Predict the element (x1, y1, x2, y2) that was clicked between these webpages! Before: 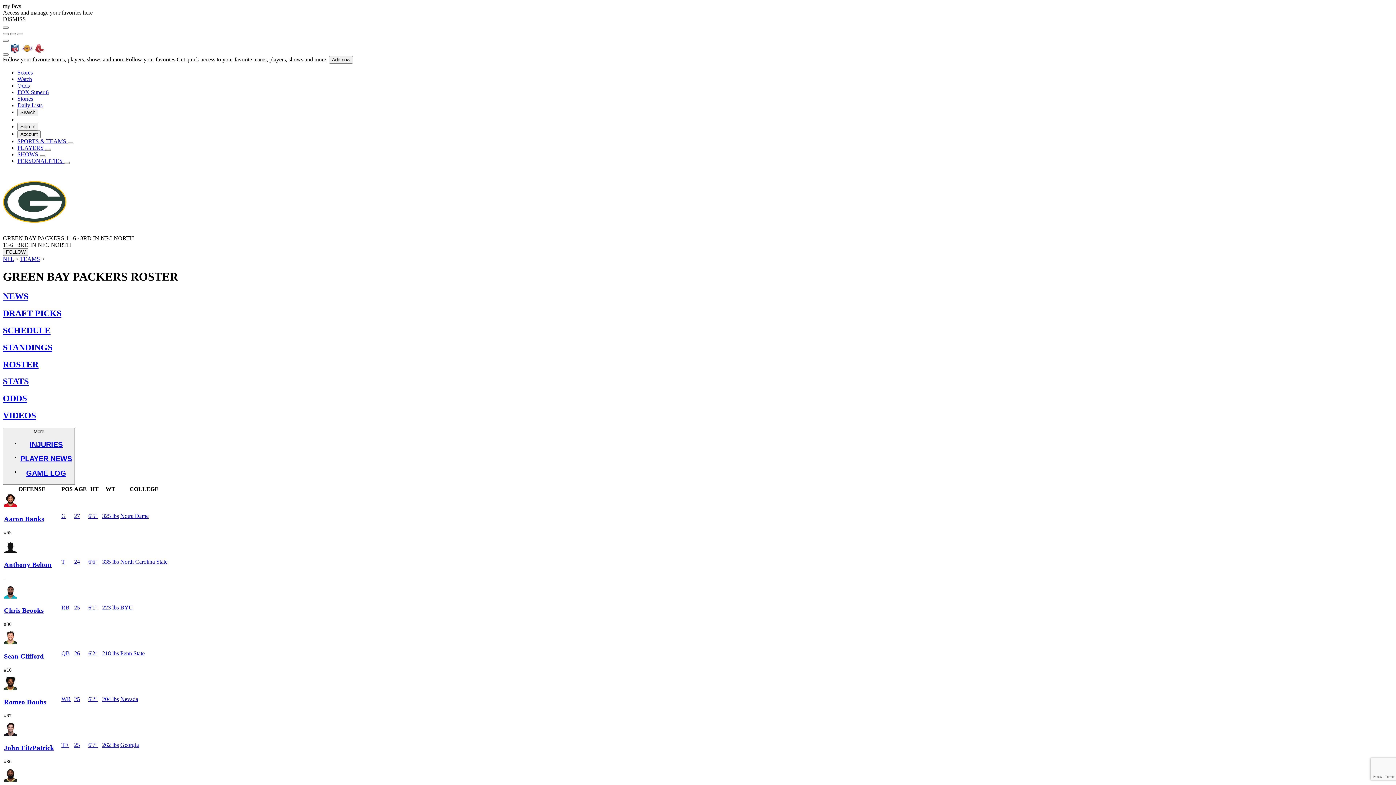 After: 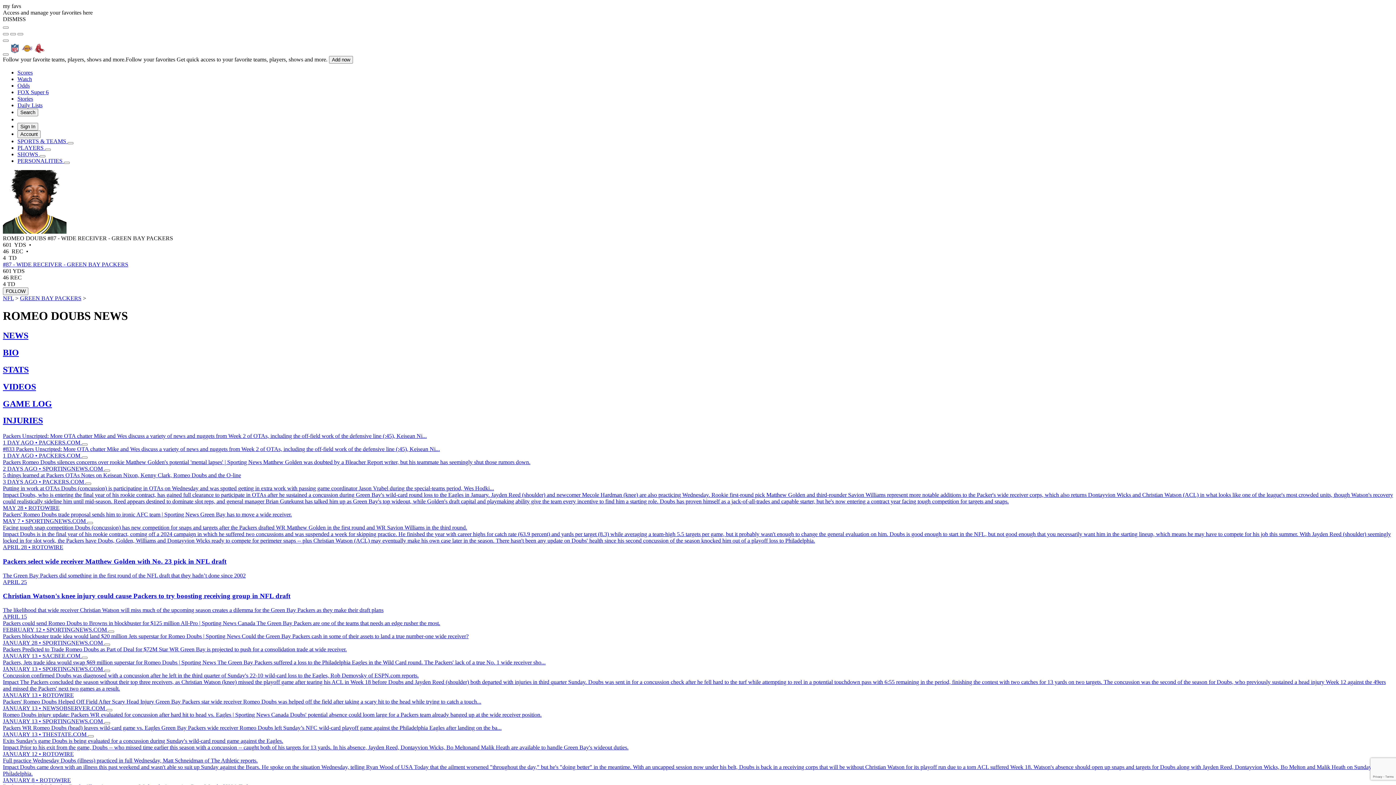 Action: label: WR bbox: (61, 696, 70, 702)